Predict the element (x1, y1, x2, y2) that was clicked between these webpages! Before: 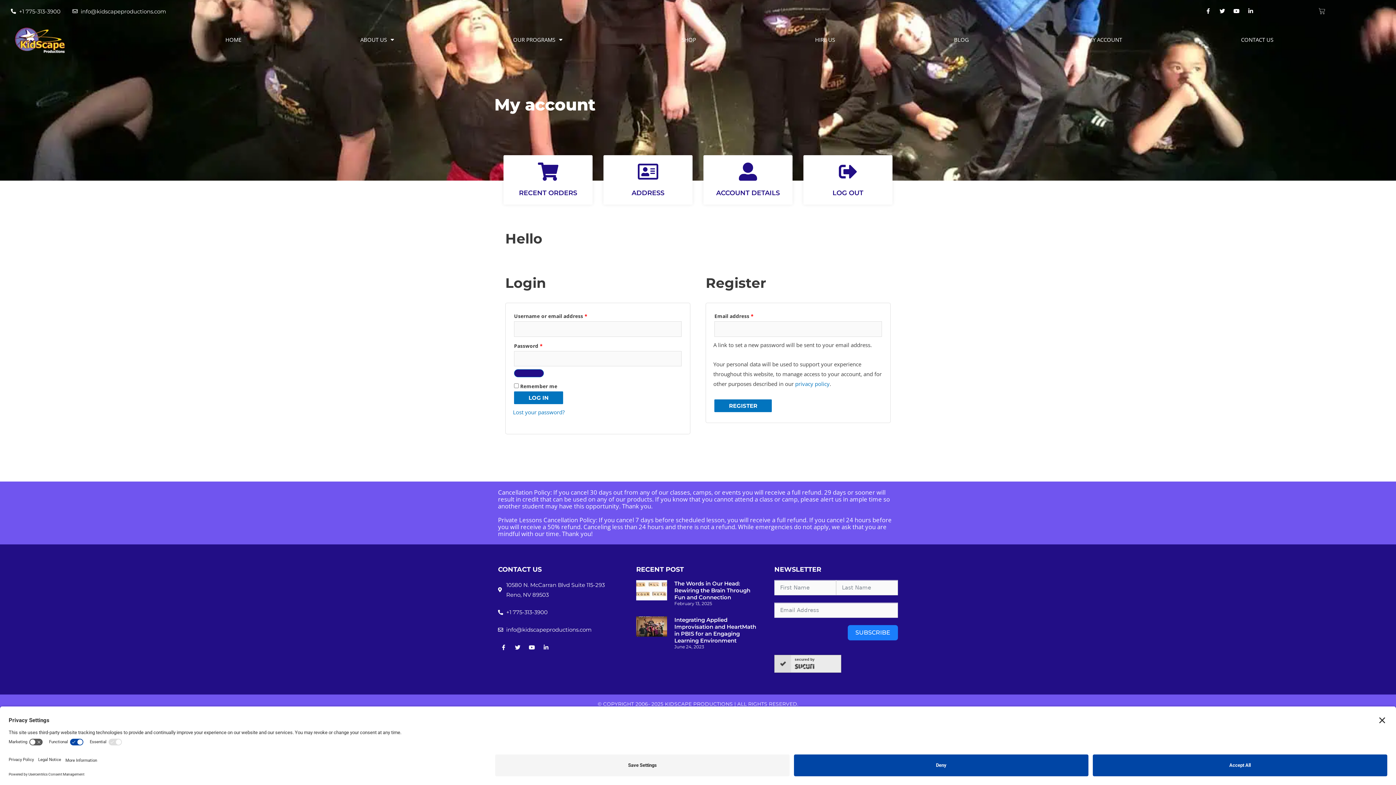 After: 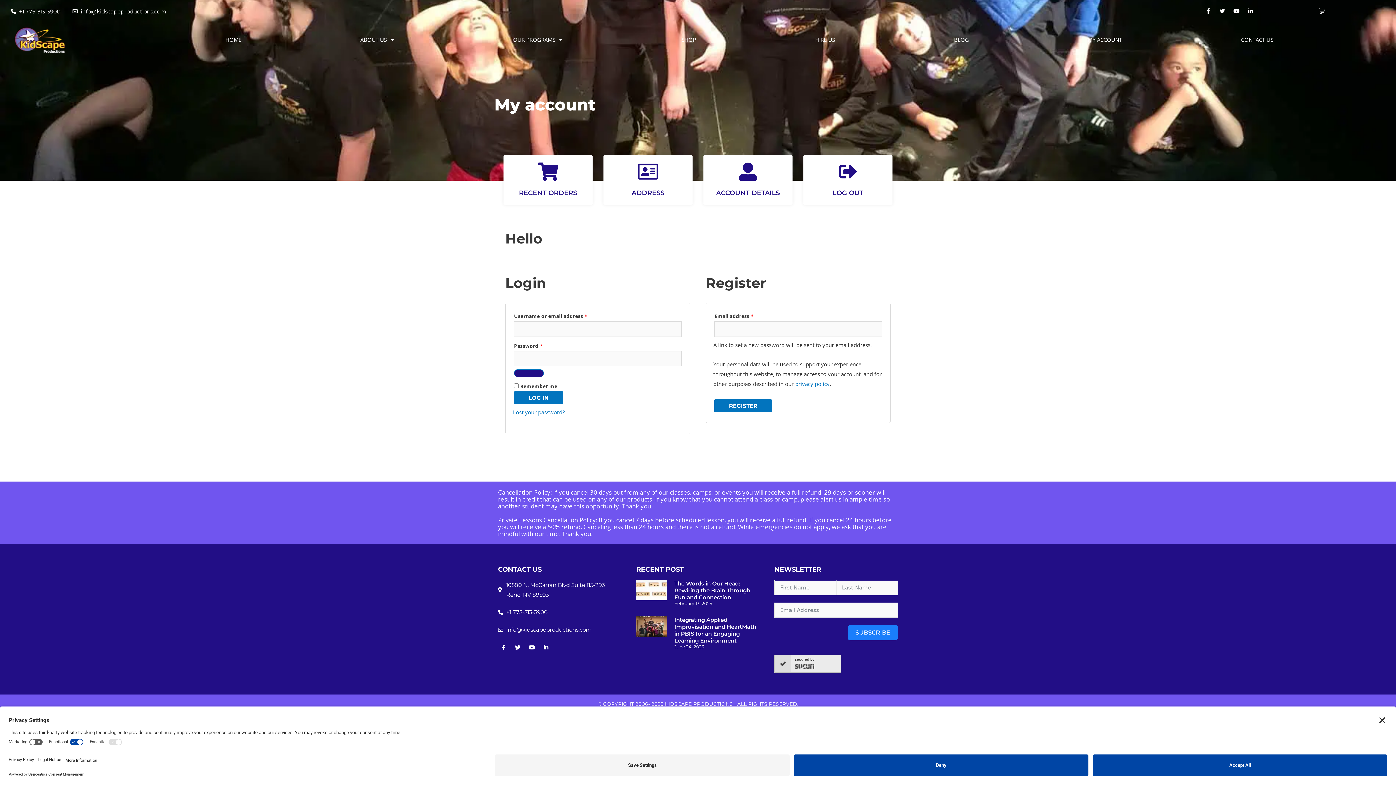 Action: label: Recent Orders bbox: (539, 162, 557, 180)